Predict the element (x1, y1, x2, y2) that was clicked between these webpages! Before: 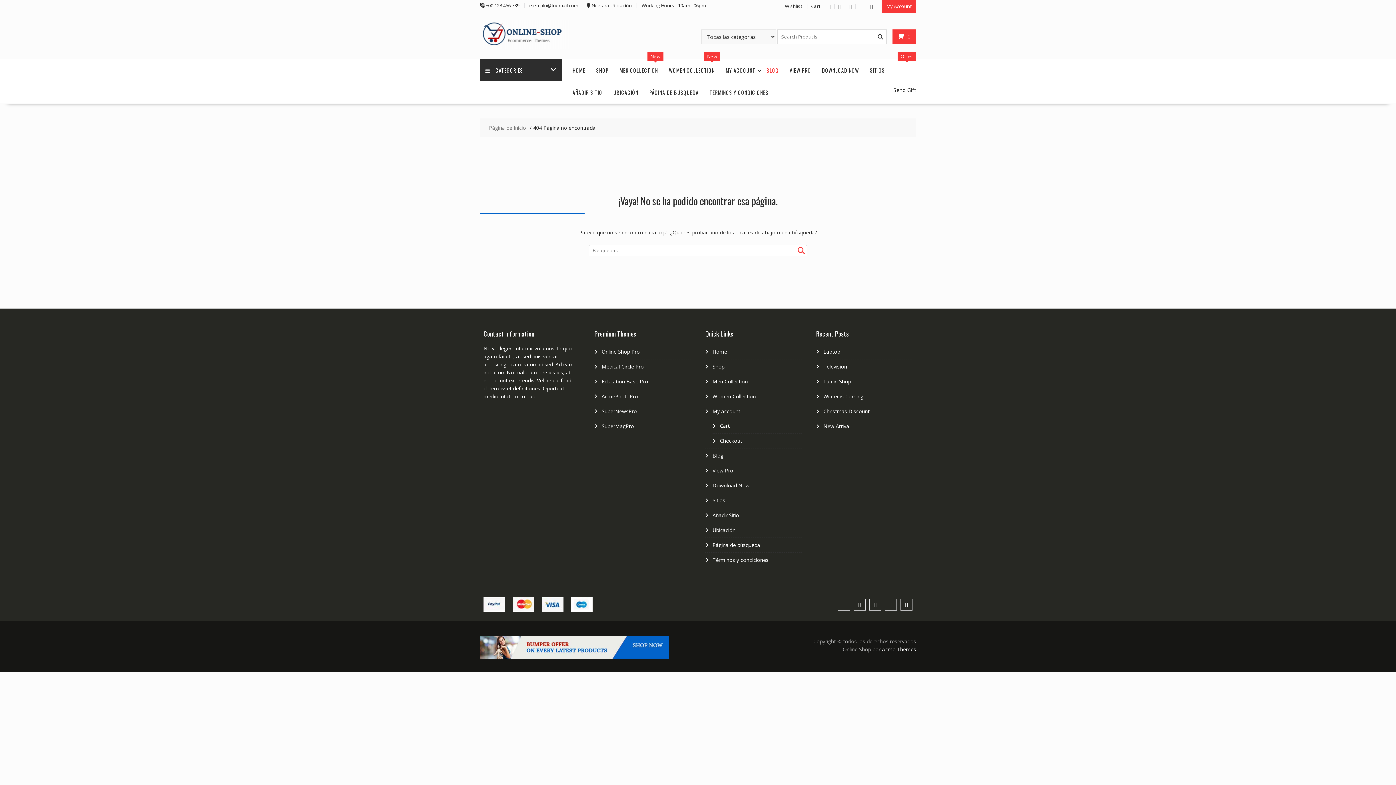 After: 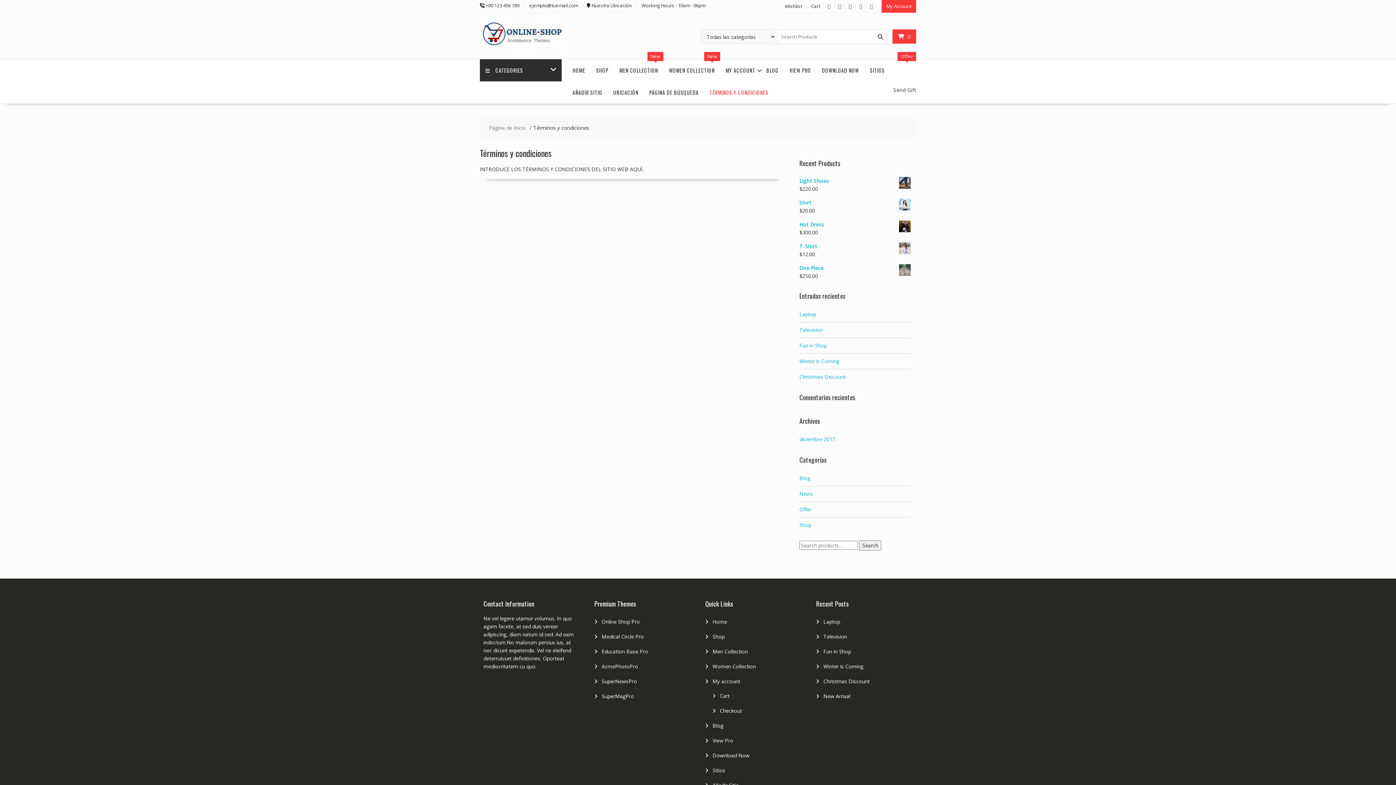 Action: bbox: (712, 556, 768, 563) label: Términos y condiciones